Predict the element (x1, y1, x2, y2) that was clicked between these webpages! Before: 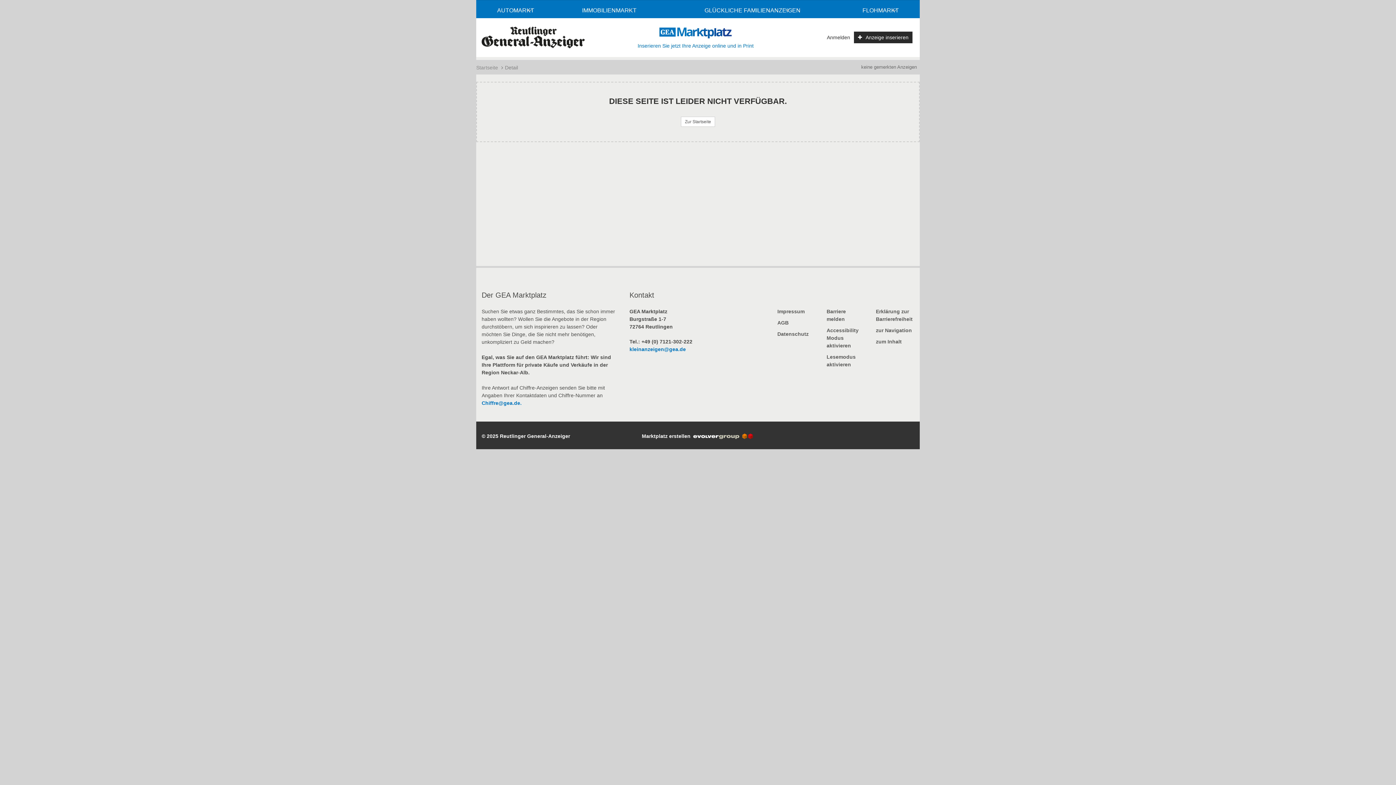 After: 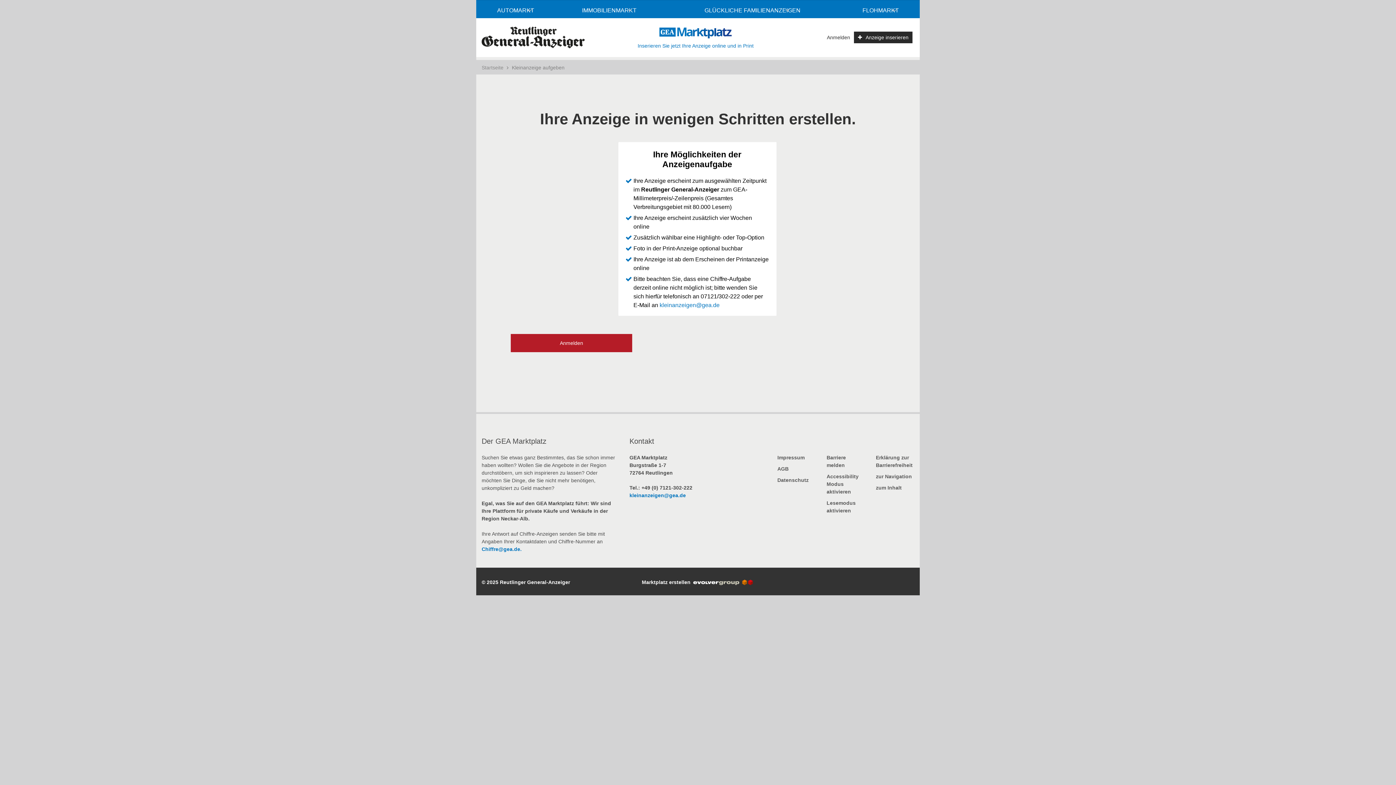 Action: label: Anzeige inserieren bbox: (854, 31, 912, 43)